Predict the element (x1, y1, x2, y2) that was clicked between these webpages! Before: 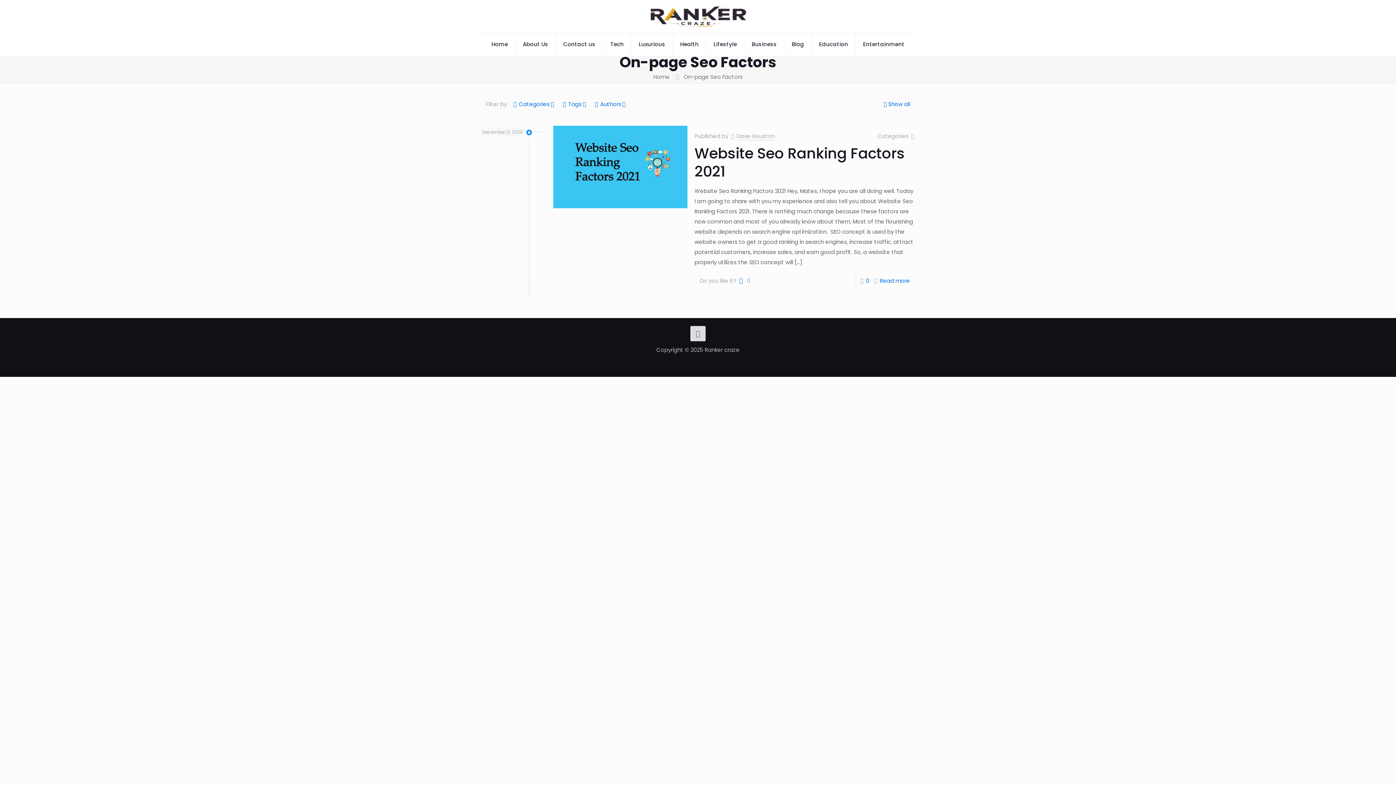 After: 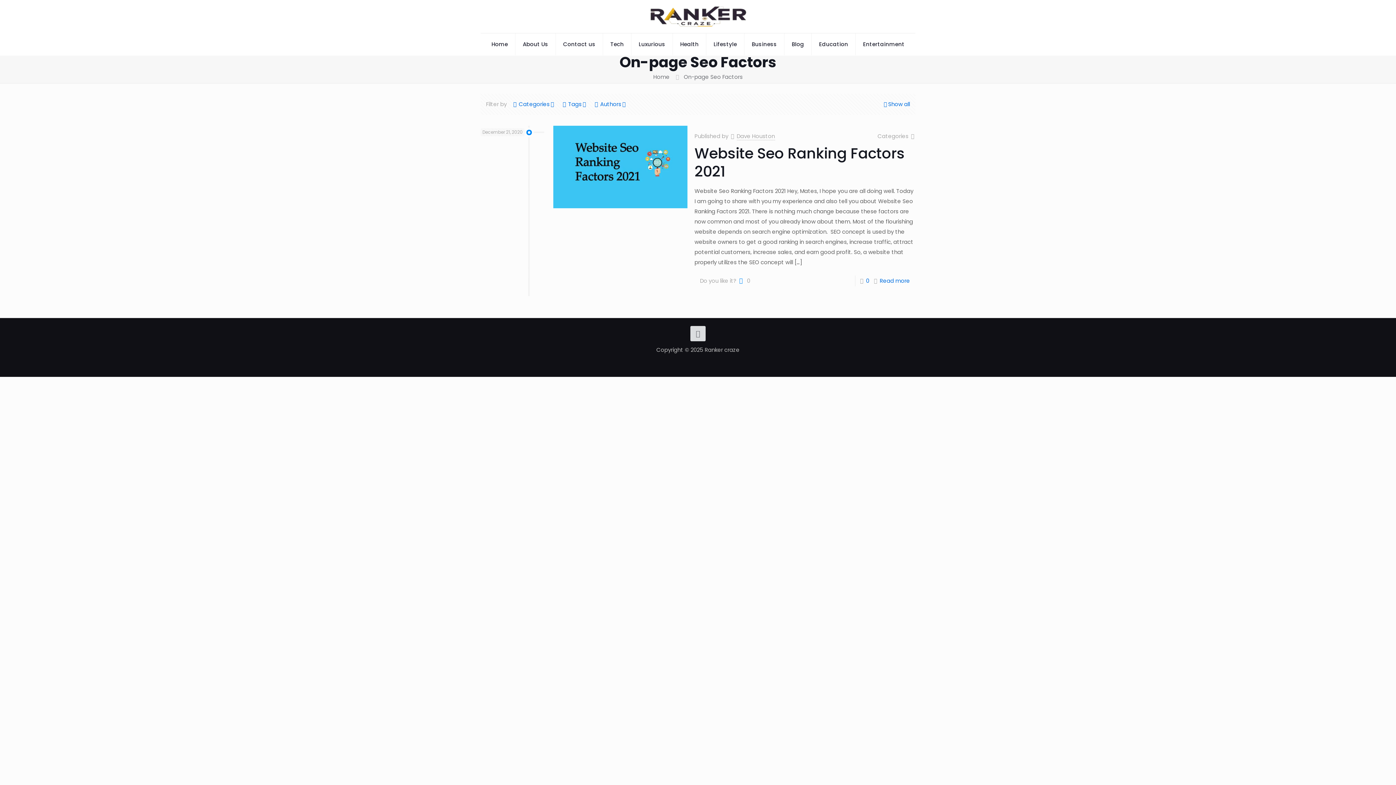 Action: label: Back to top icon bbox: (690, 326, 705, 341)